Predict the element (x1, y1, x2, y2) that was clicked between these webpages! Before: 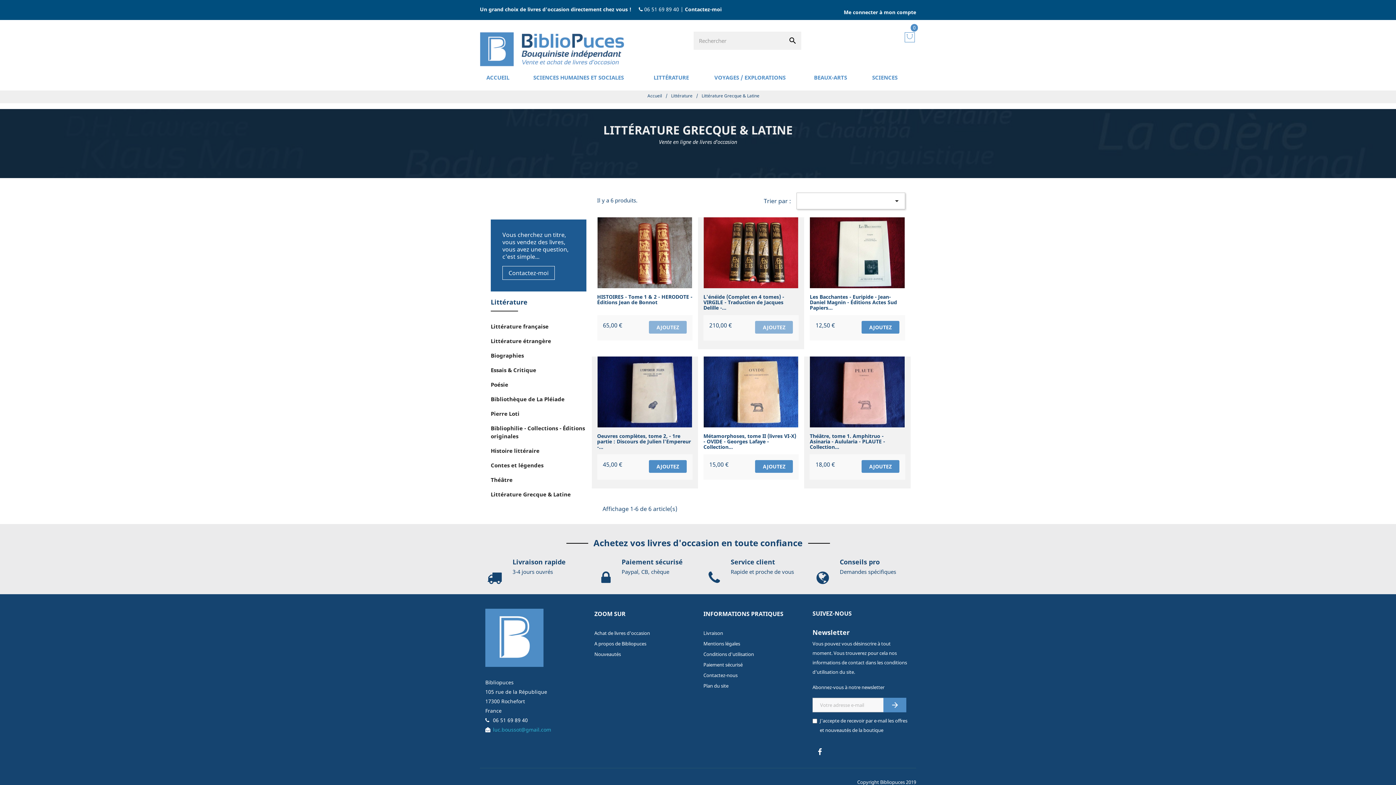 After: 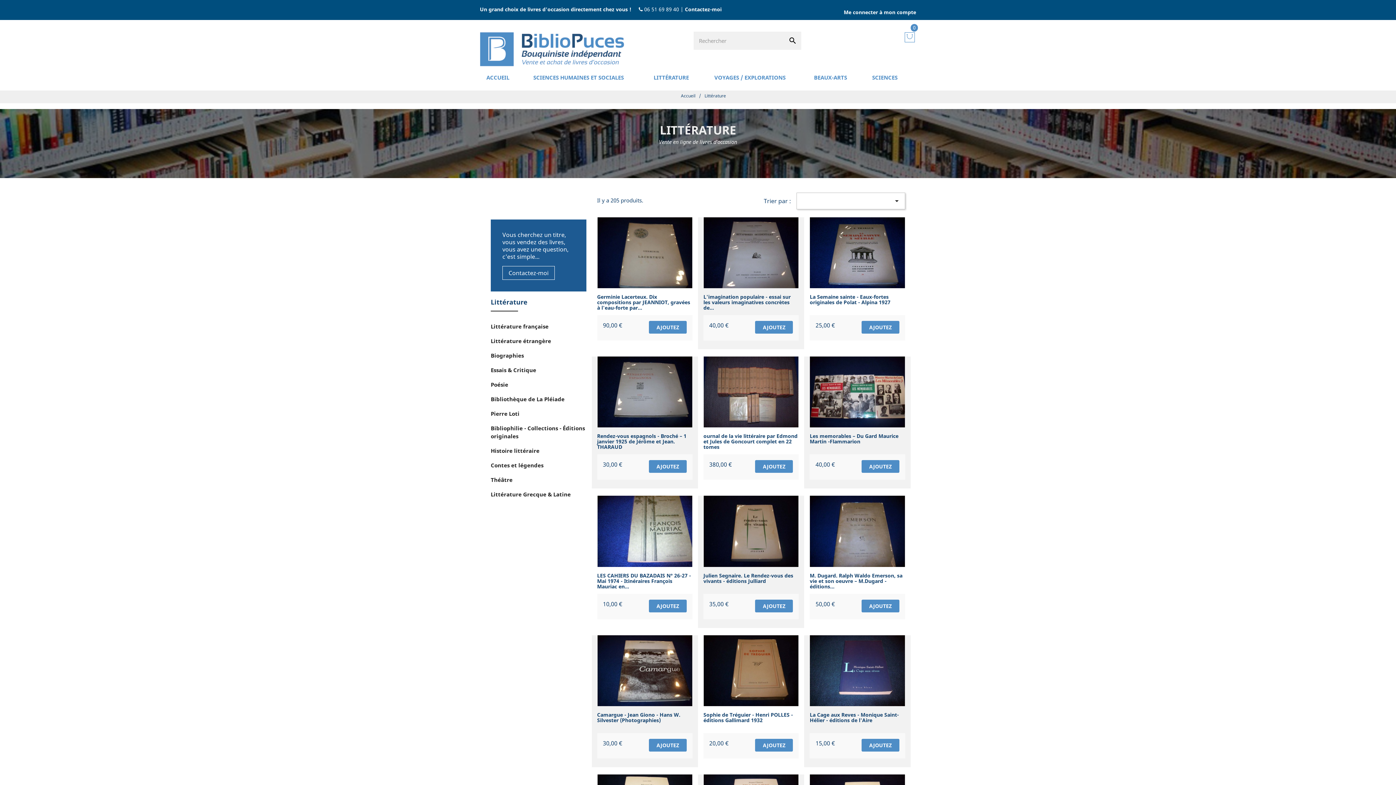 Action: bbox: (490, 291, 586, 316) label: Littérature